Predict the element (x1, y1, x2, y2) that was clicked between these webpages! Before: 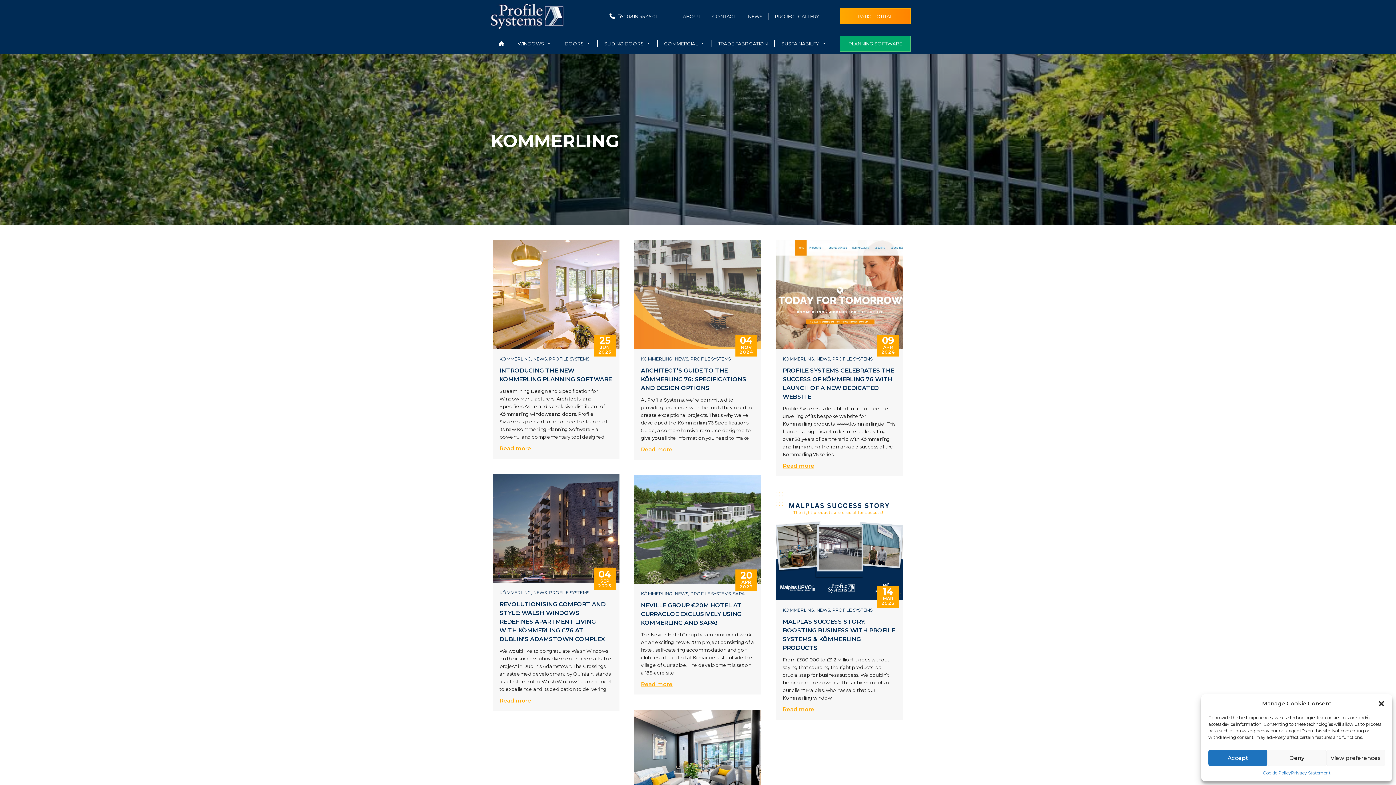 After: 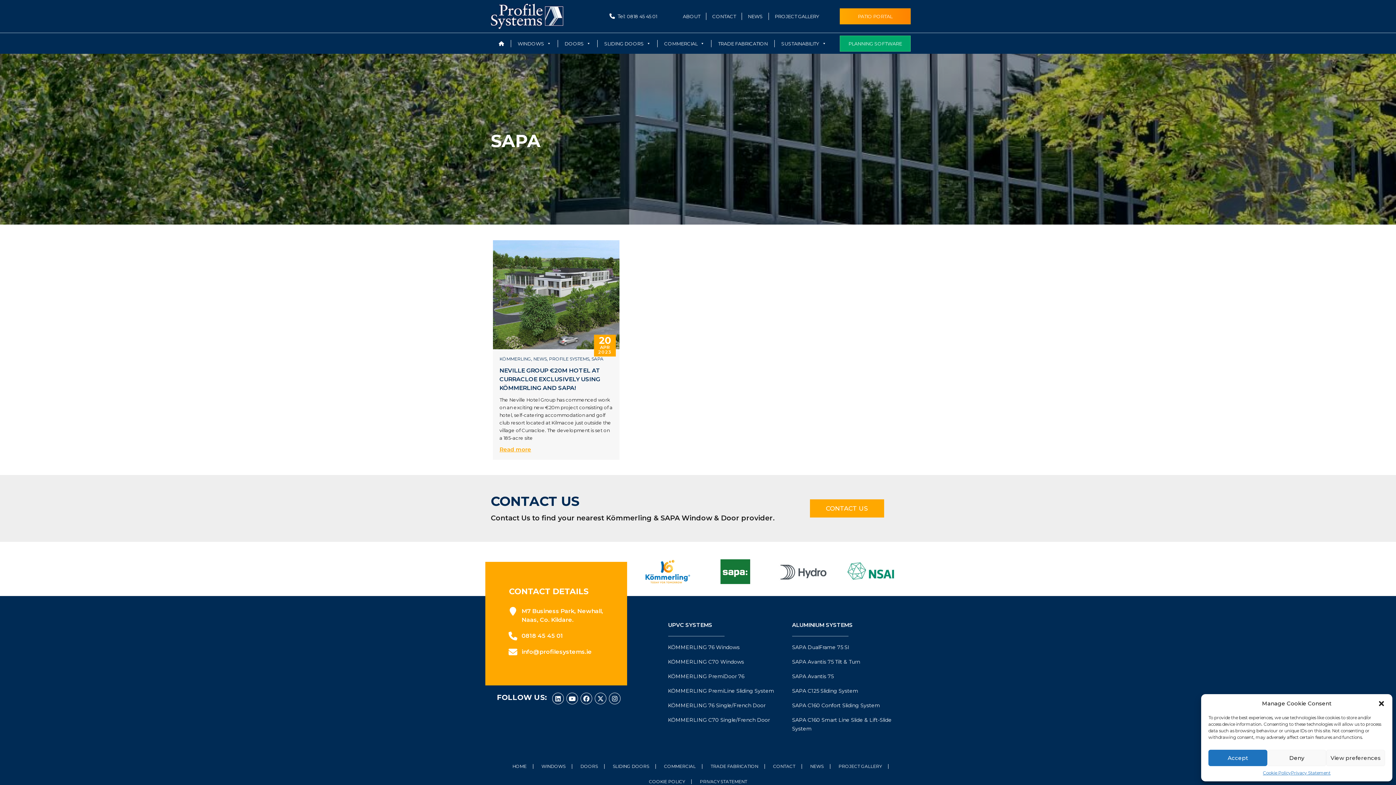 Action: label: SAPA bbox: (733, 591, 745, 596)